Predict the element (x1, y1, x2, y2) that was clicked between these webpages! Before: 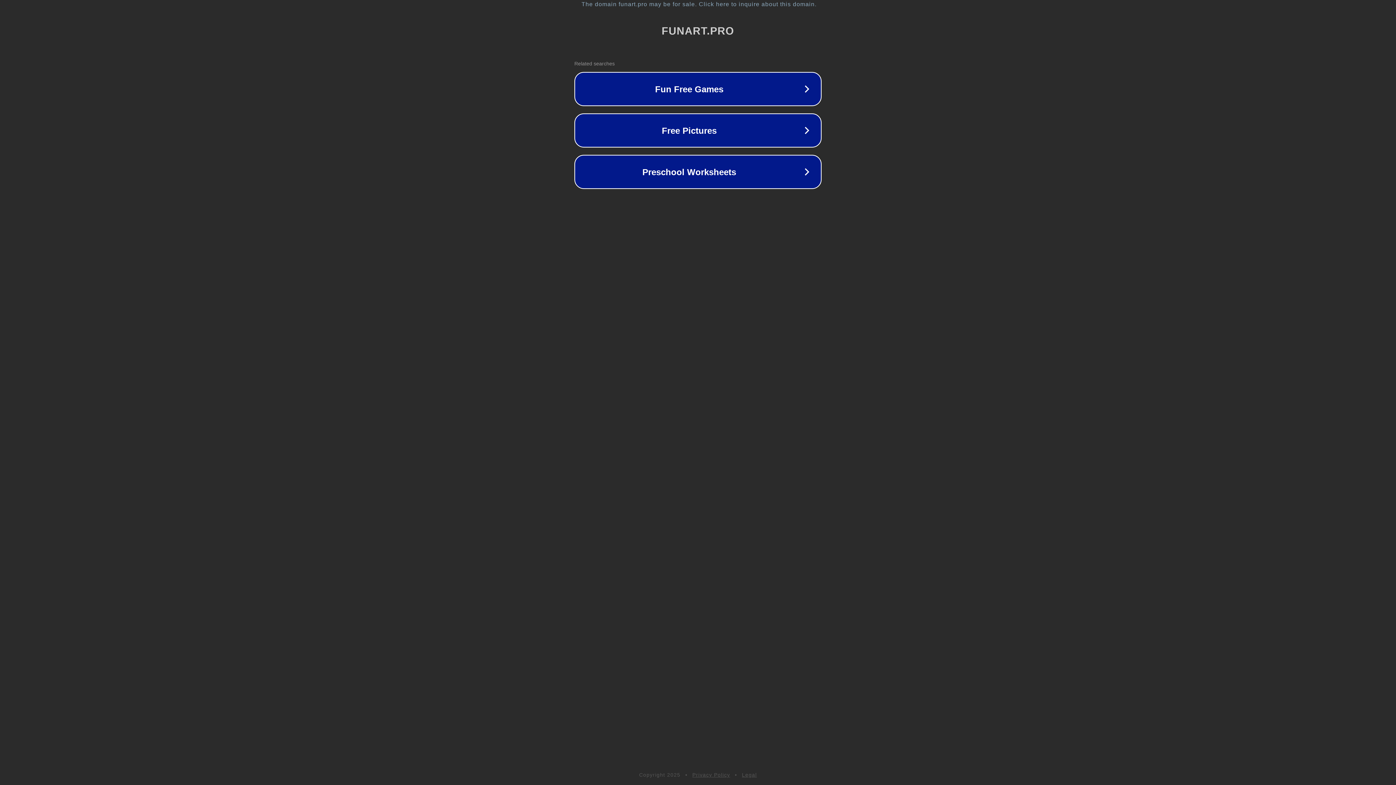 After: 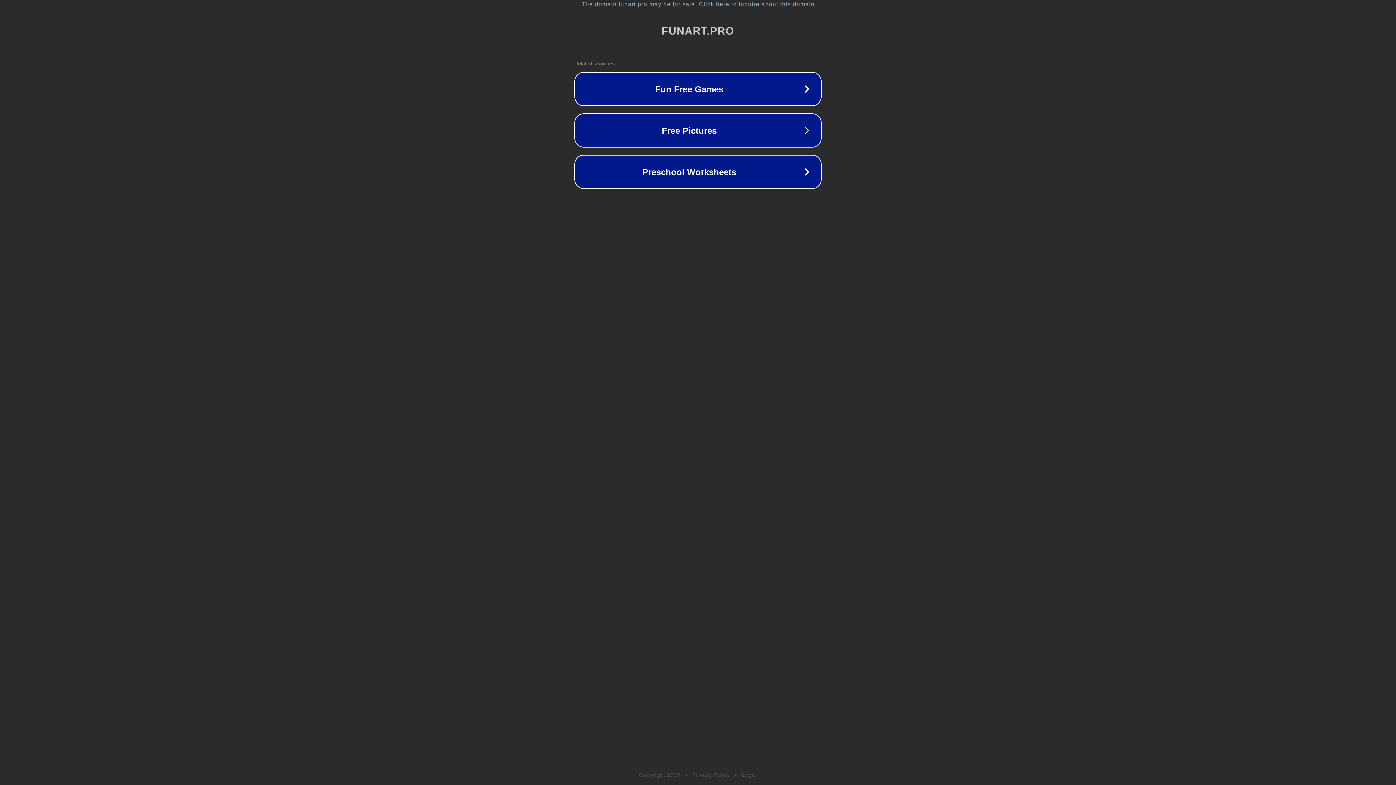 Action: bbox: (742, 772, 757, 778) label: Legal